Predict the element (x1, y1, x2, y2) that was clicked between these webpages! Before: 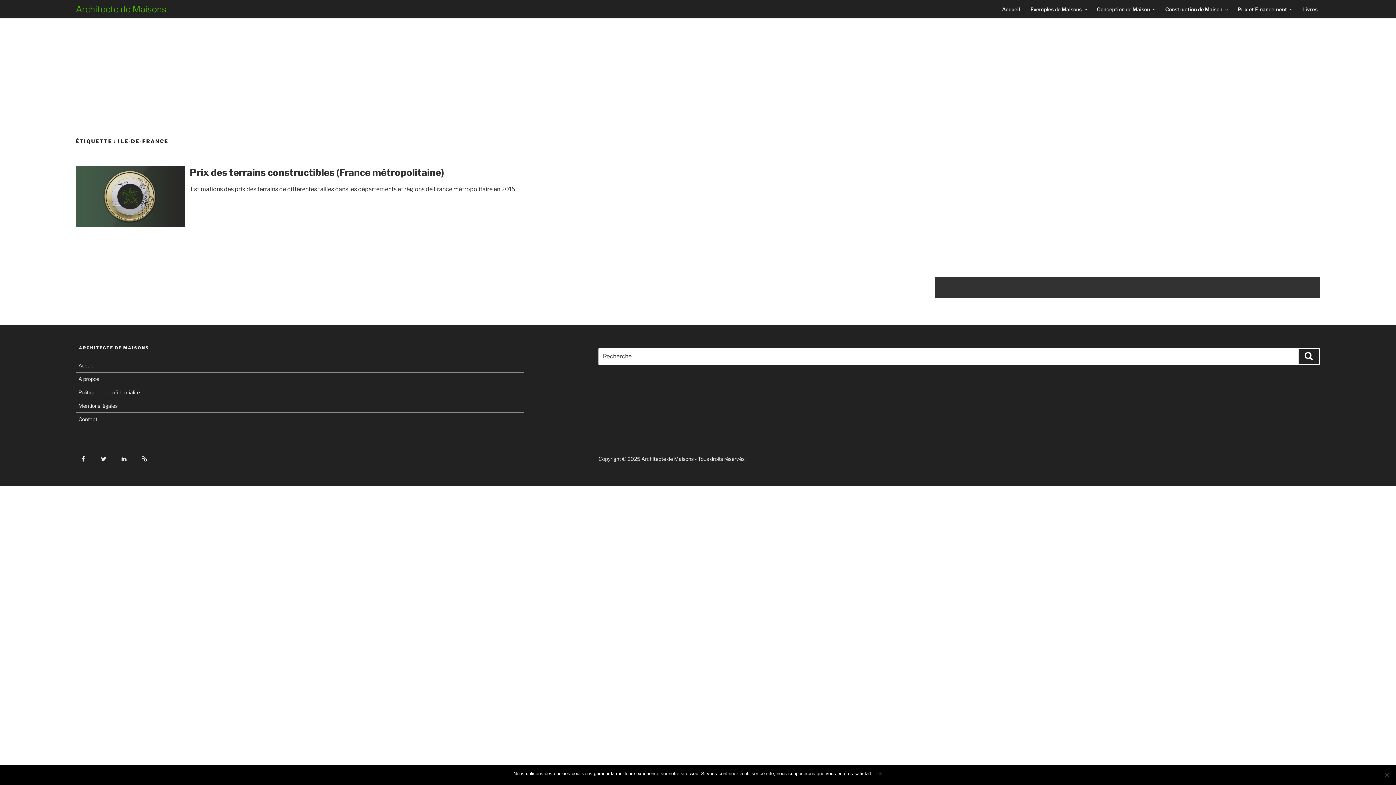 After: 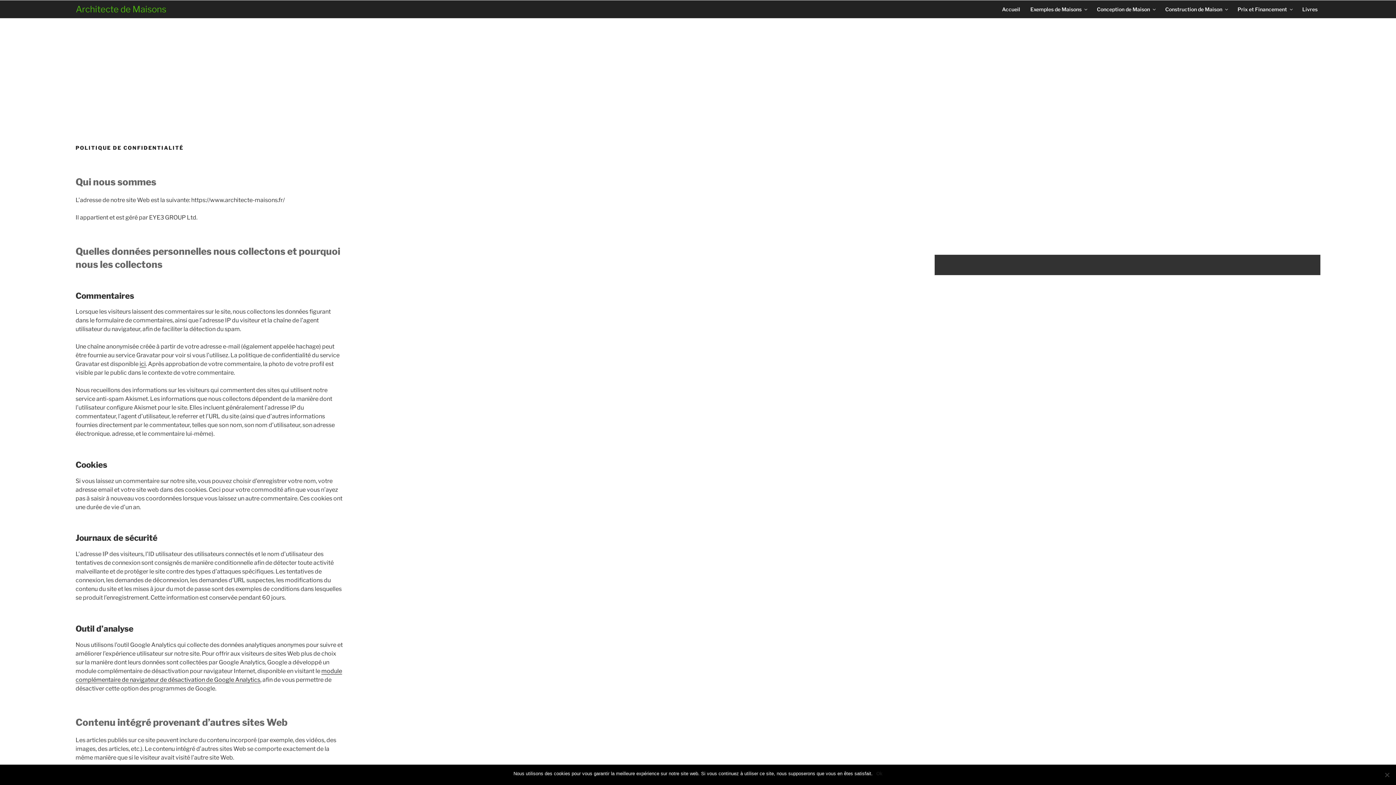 Action: label: Politique de confidentialité bbox: (78, 389, 139, 395)